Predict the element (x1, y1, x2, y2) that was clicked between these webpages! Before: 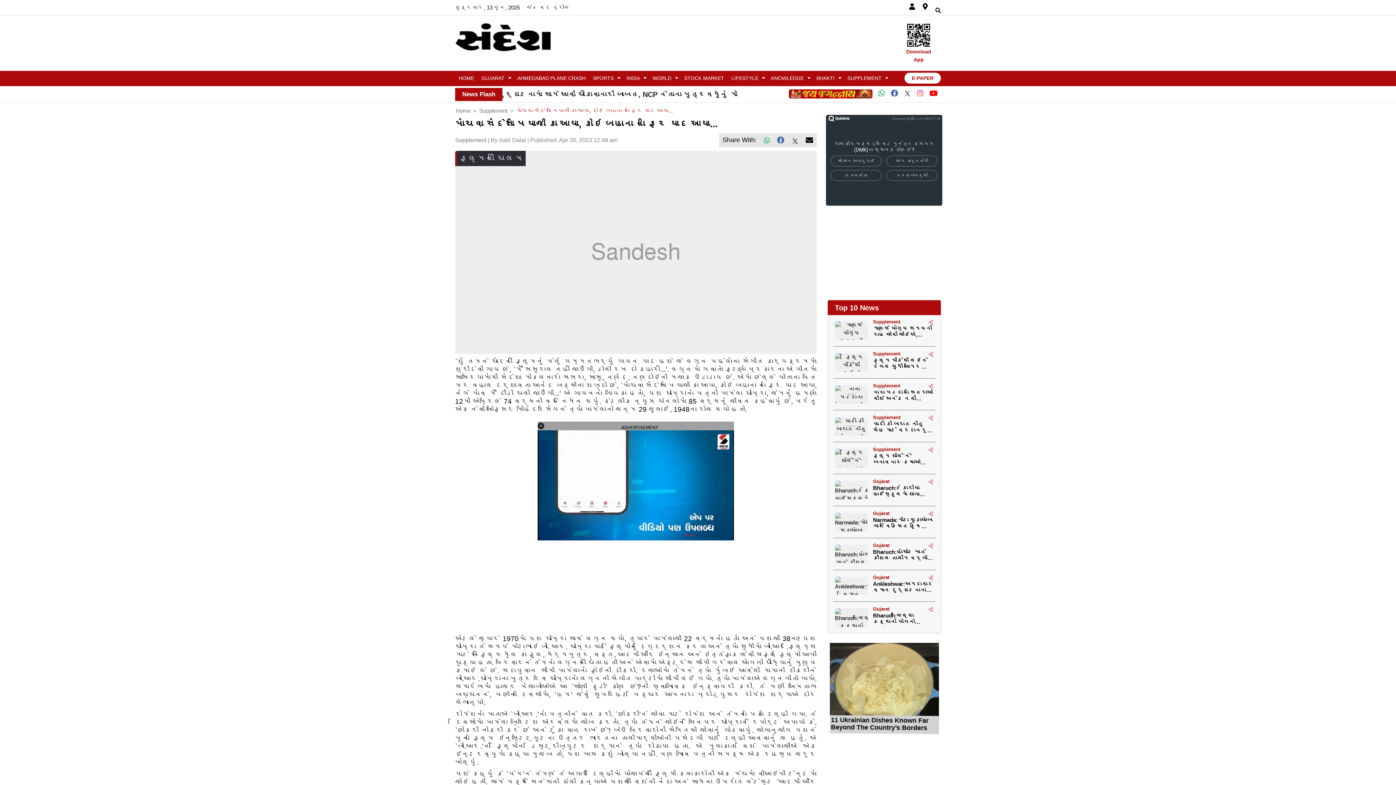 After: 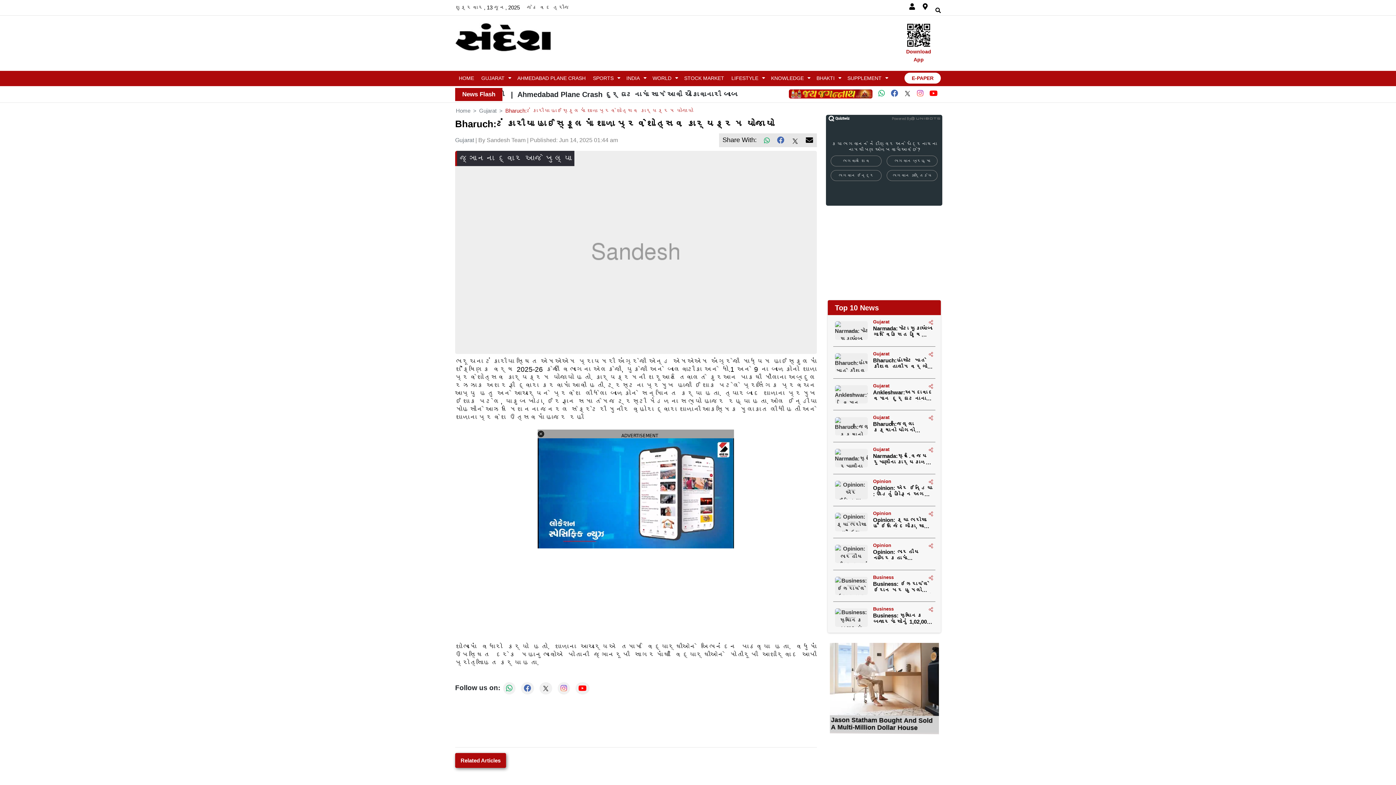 Action: label: Gujarat

Bharuch:ટંકારીયા હાઈસ્કૂલમાં શાળા પ્રવેશોત્સવ કાર્યક્રમ યોજાયો bbox: (833, 478, 935, 502)